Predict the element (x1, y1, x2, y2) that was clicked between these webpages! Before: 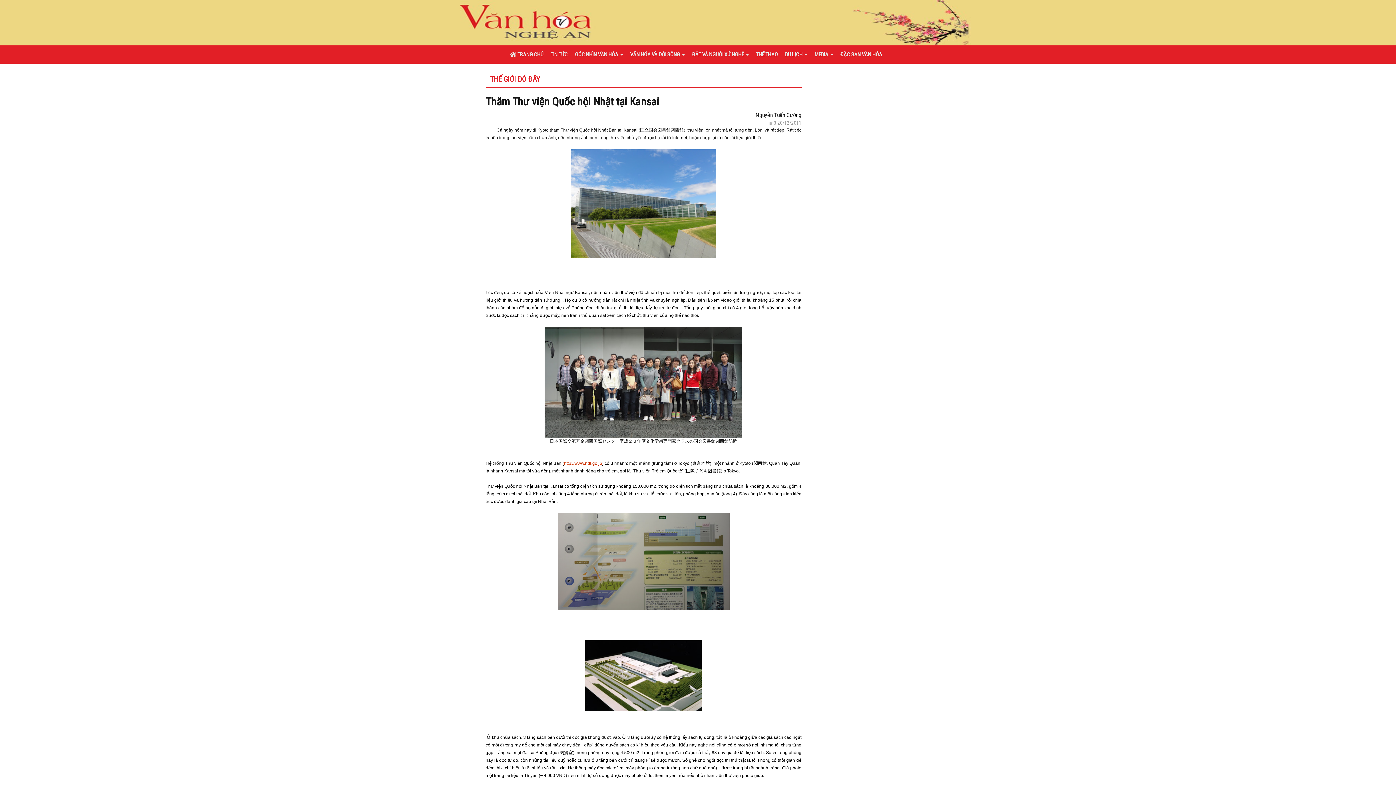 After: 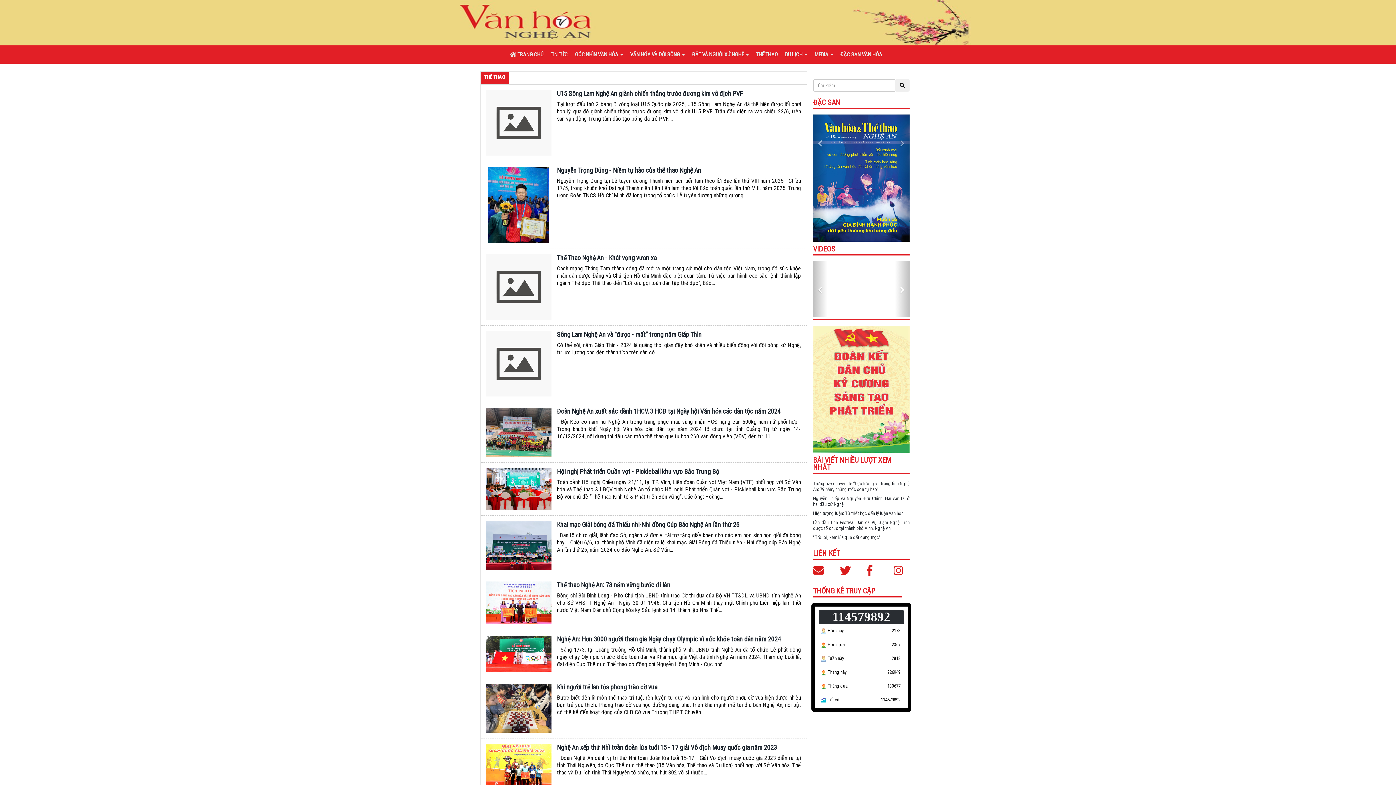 Action: bbox: (752, 45, 781, 63) label: THỂ THAO